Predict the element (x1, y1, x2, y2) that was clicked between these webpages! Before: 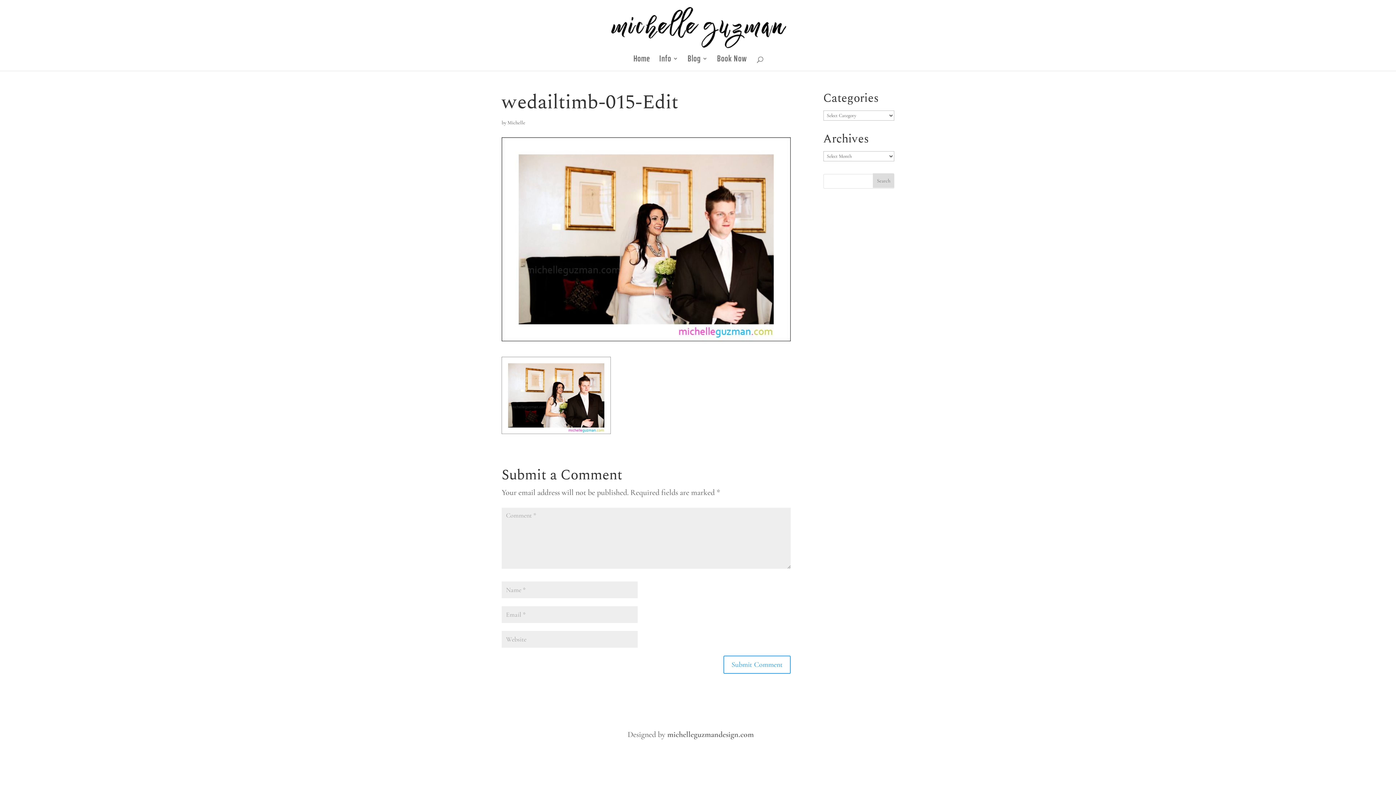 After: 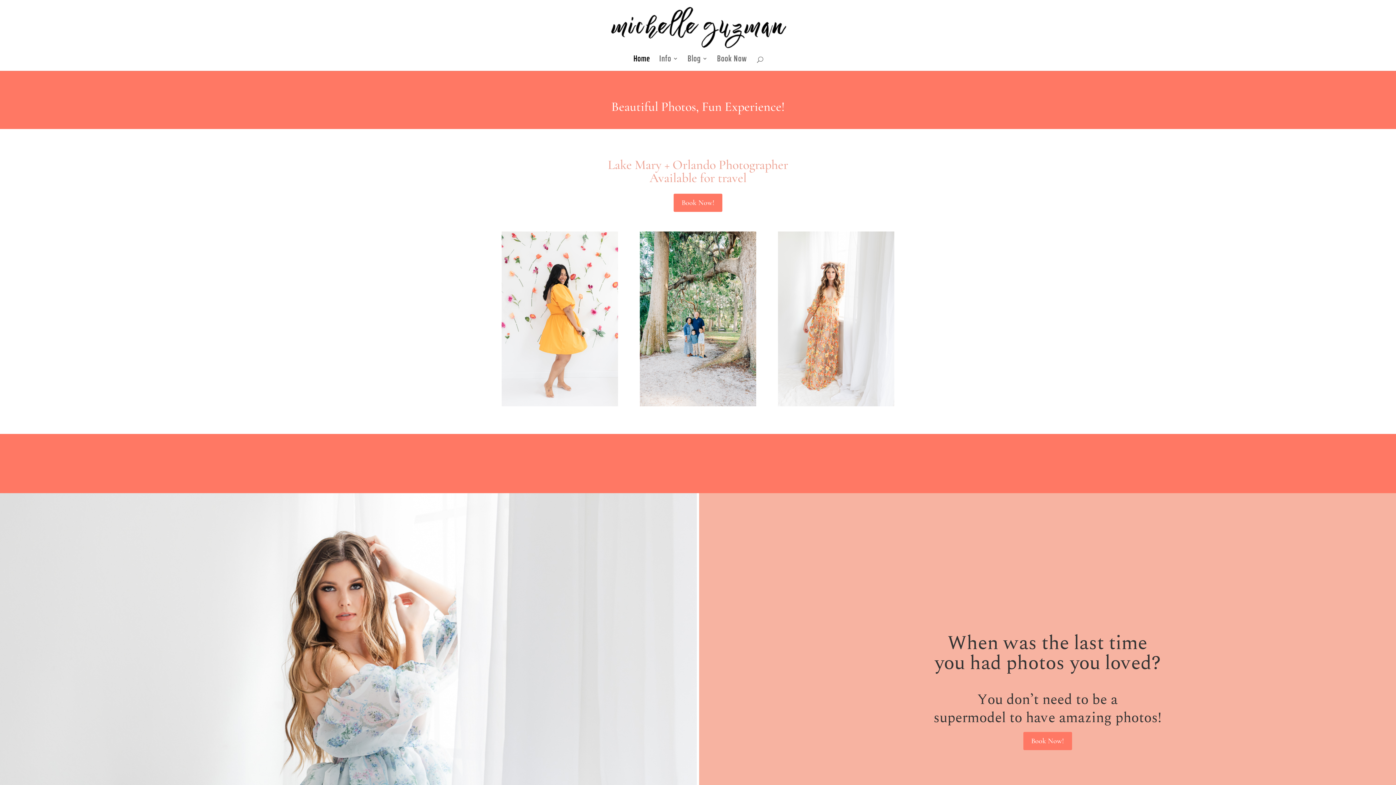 Action: label: Home bbox: (633, 56, 650, 70)